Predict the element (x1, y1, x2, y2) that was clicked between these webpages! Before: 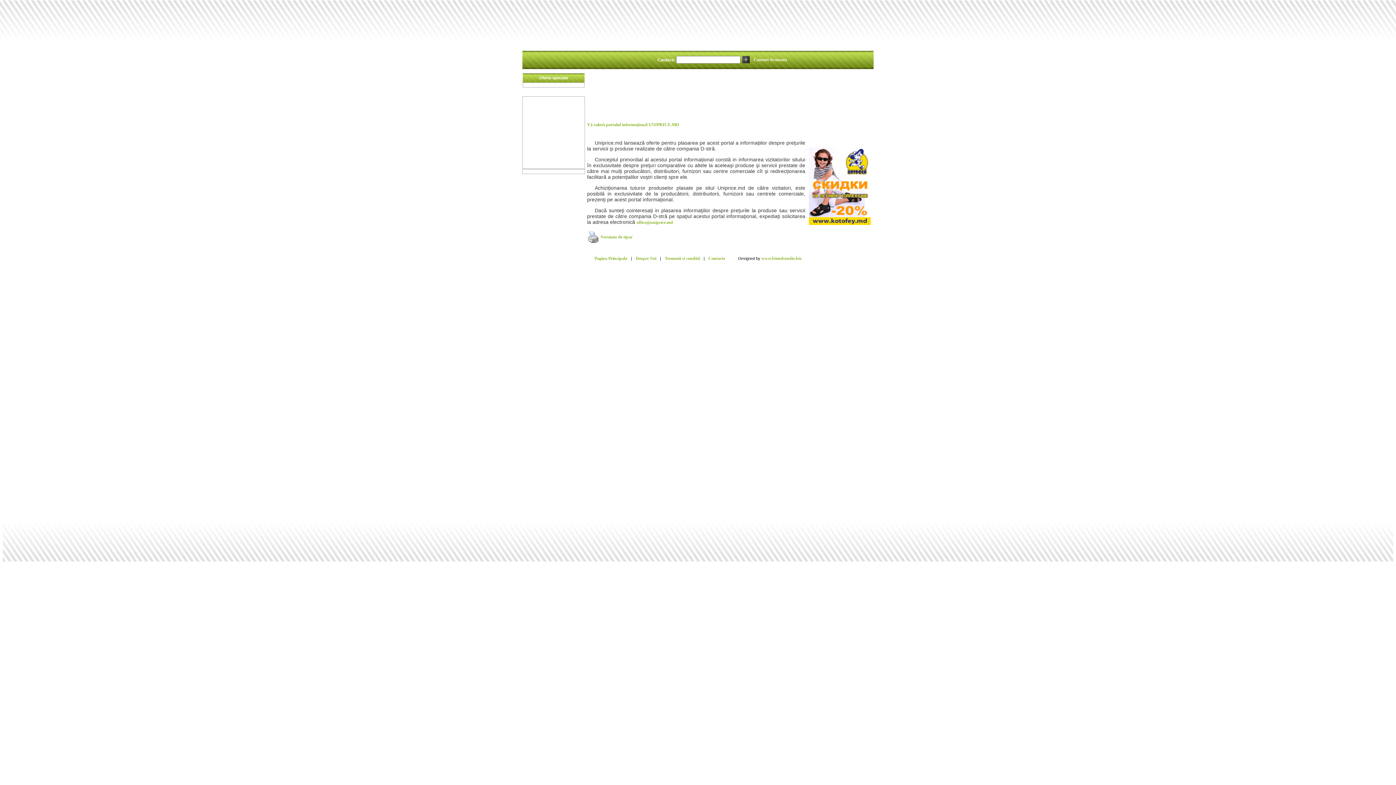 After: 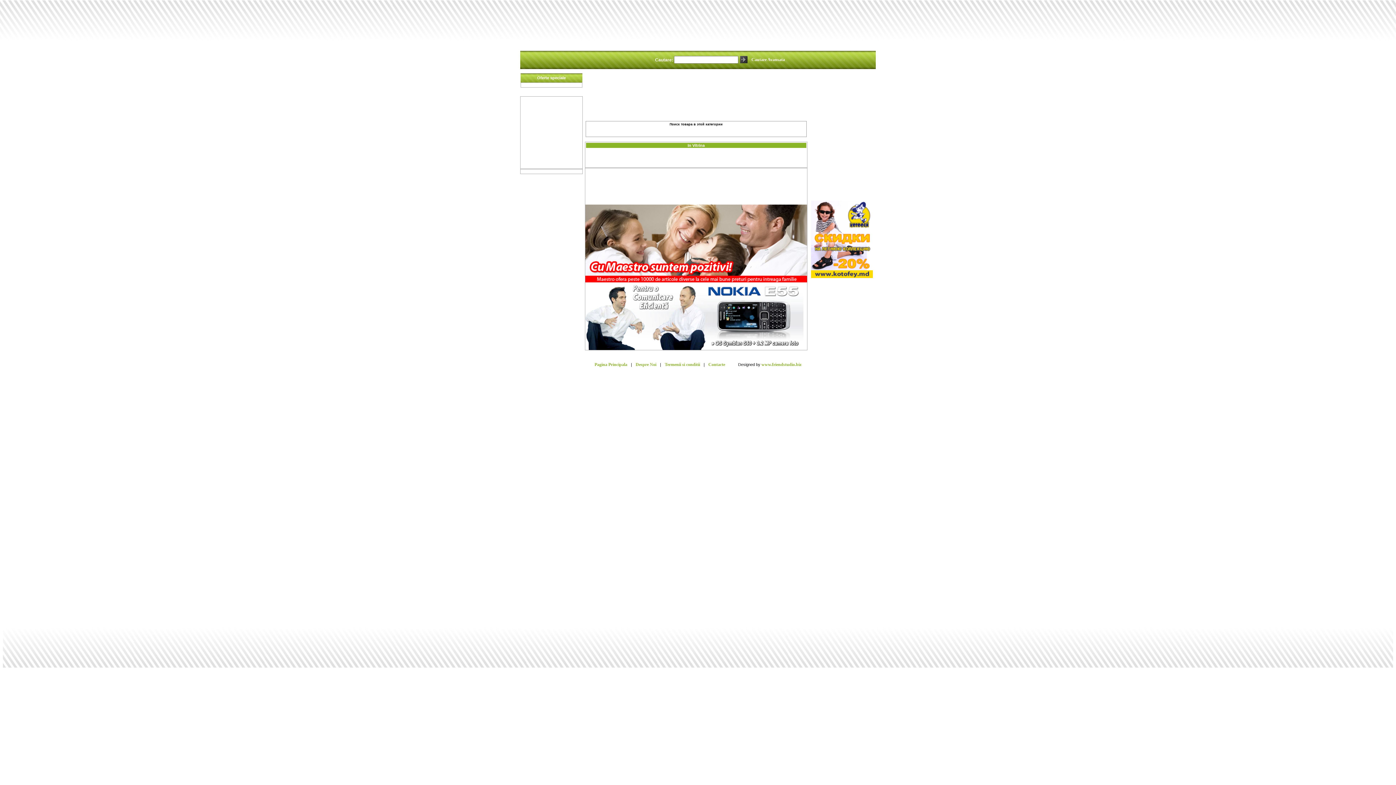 Action: bbox: (753, 57, 787, 62) label: Cautare Avansata